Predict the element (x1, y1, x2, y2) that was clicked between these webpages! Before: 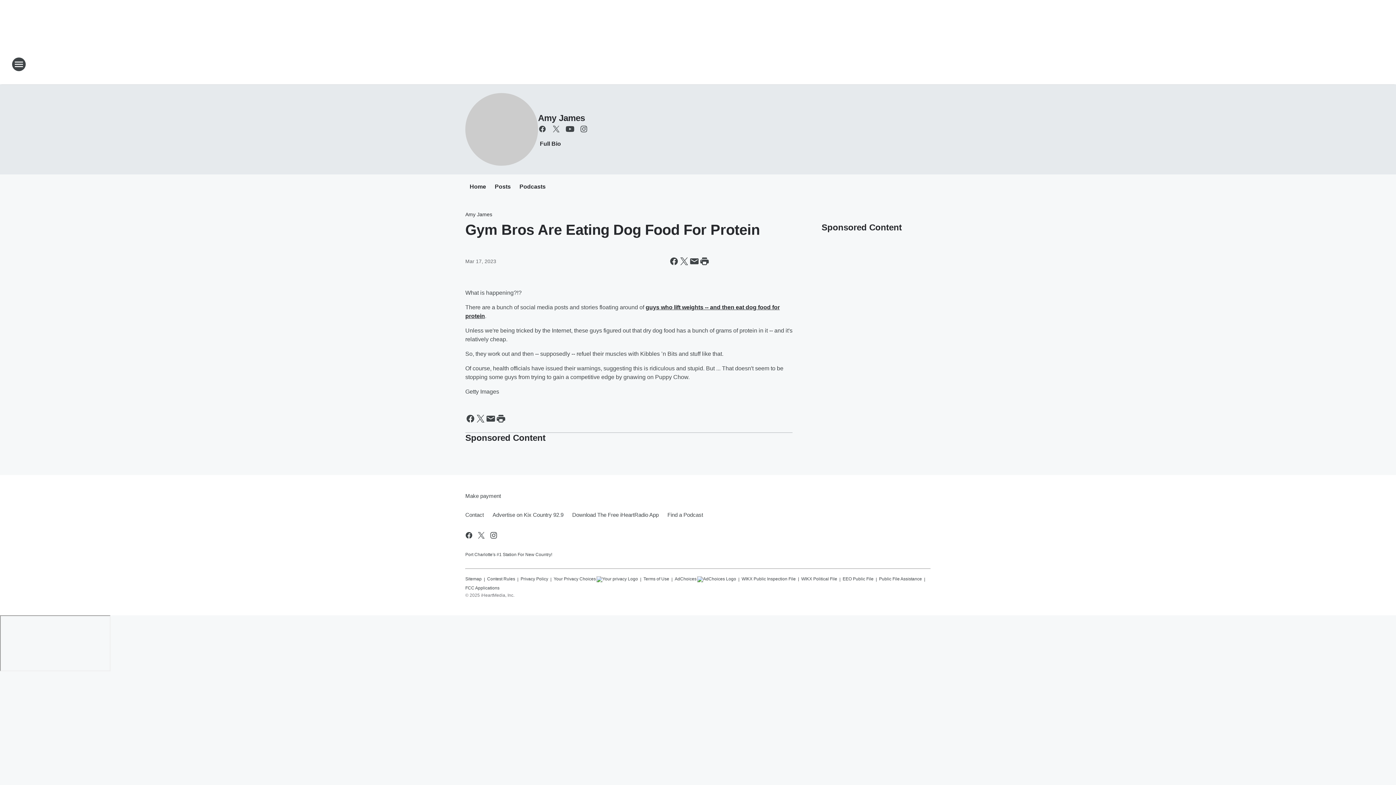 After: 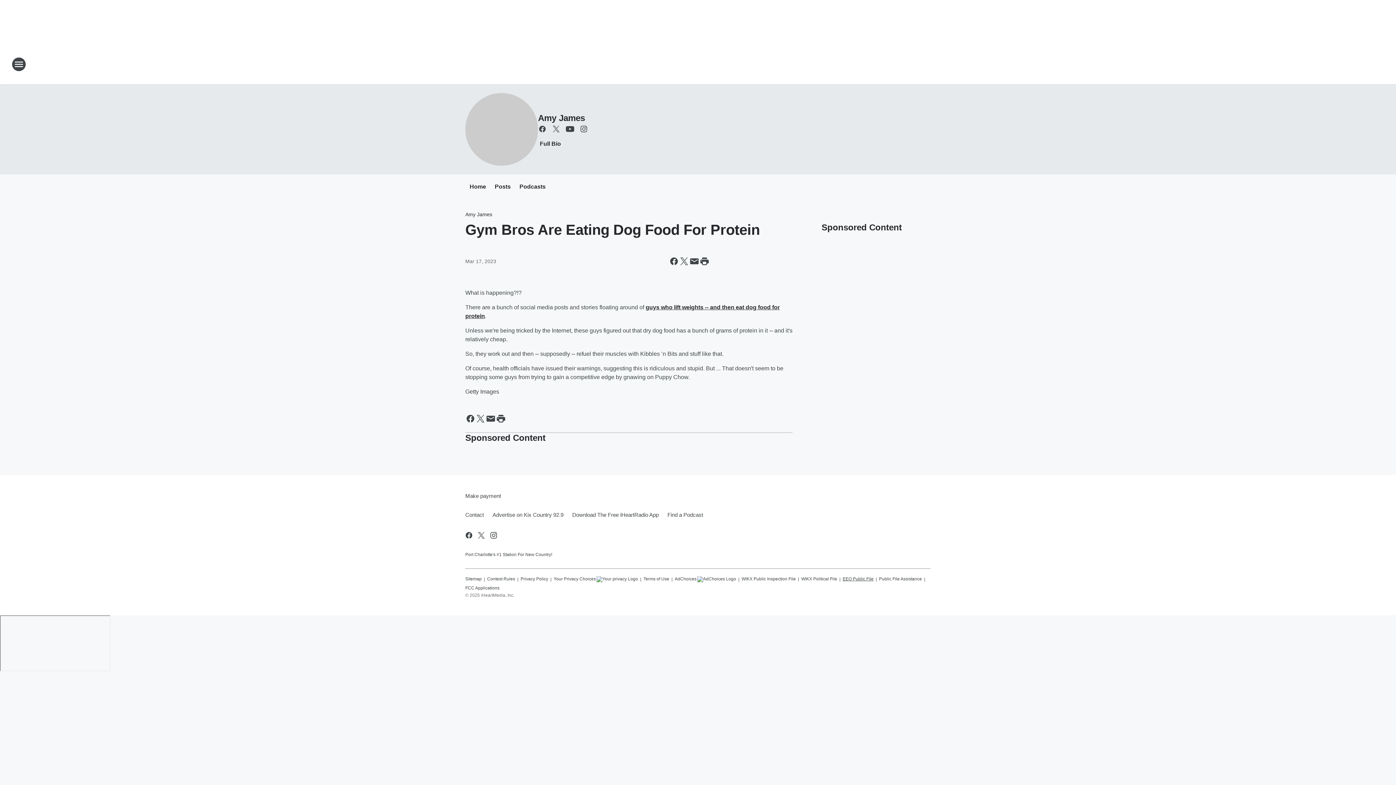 Action: label: EEO Public File bbox: (842, 573, 873, 582)